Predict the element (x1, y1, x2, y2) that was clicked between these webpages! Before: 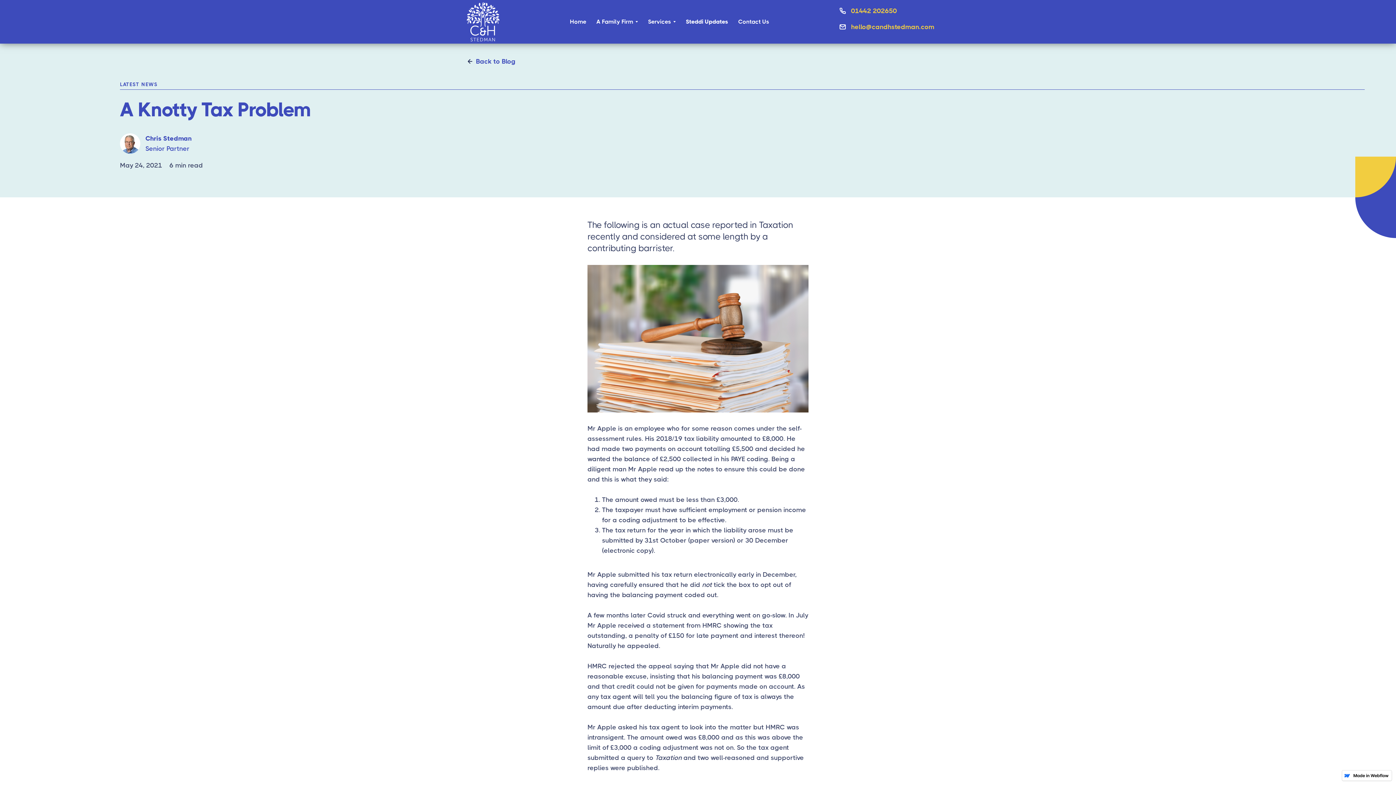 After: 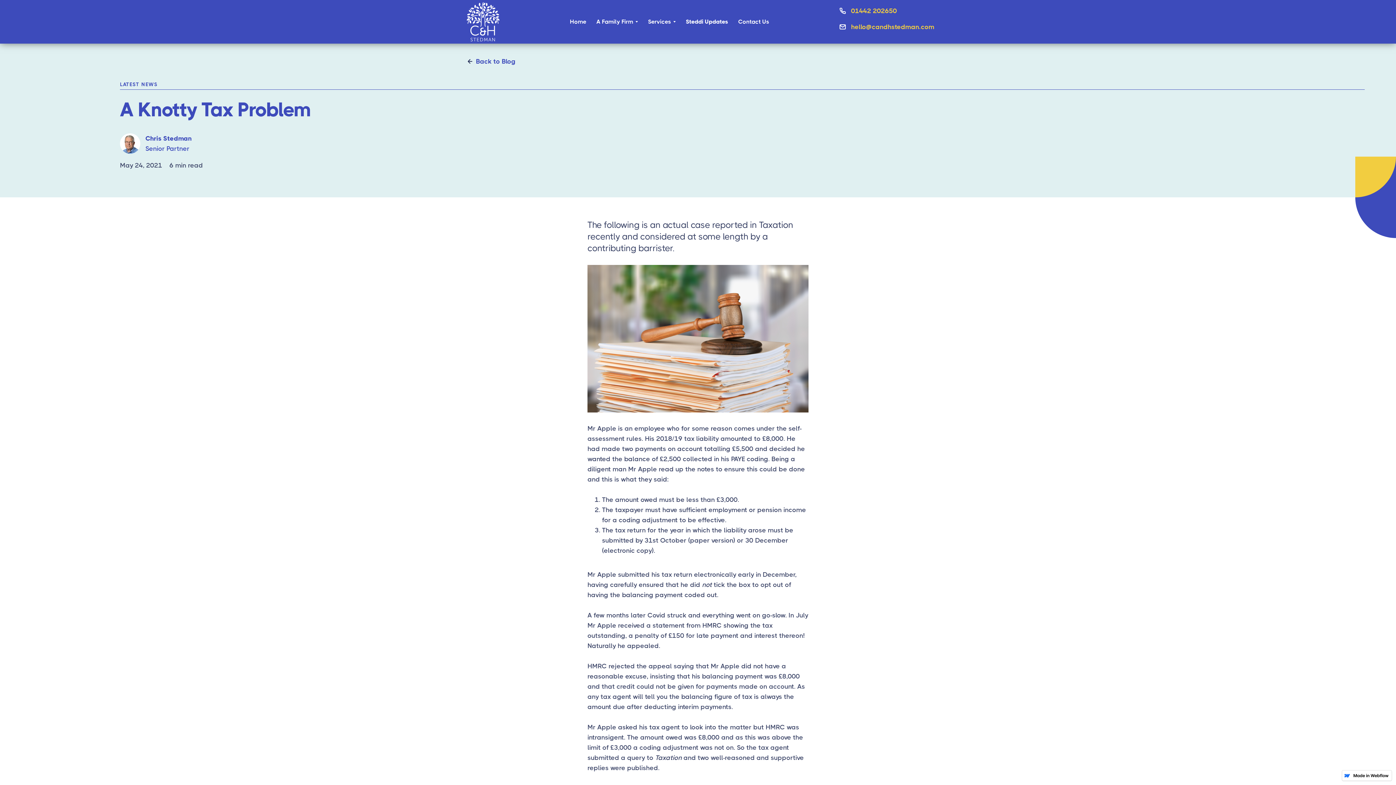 Action: bbox: (839, 21, 934, 32) label: hello@candhstedman.com